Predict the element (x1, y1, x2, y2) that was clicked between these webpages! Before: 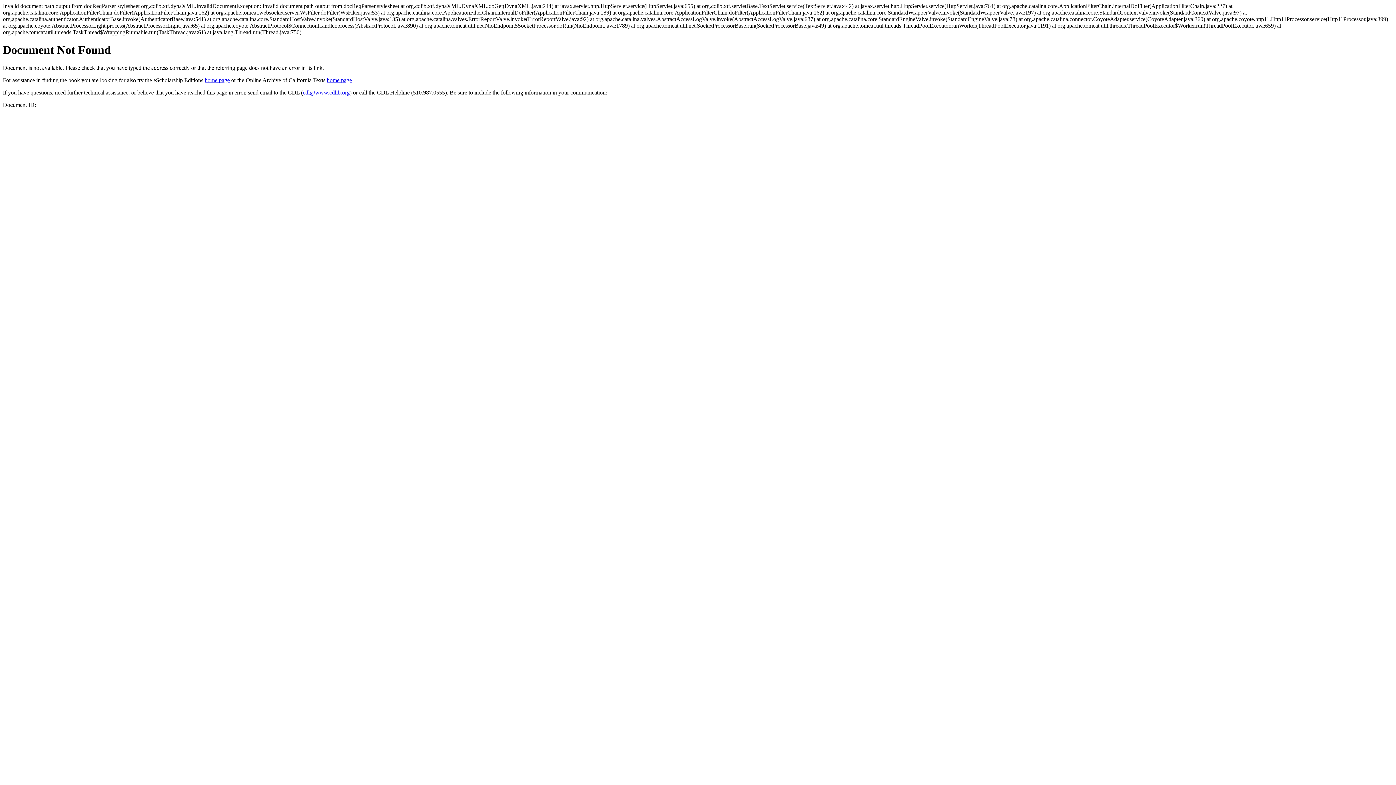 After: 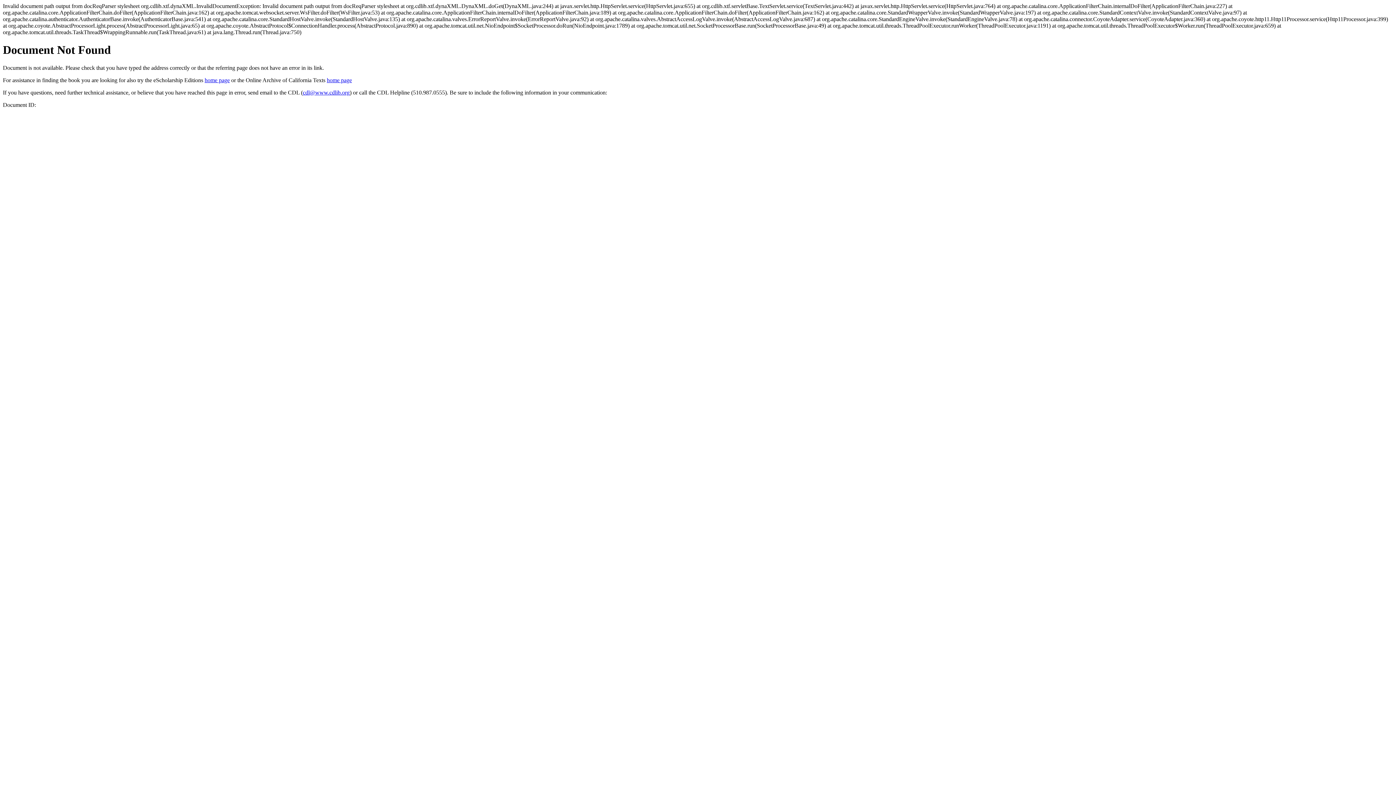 Action: label: cdl@www.cdlib.org bbox: (302, 89, 349, 95)